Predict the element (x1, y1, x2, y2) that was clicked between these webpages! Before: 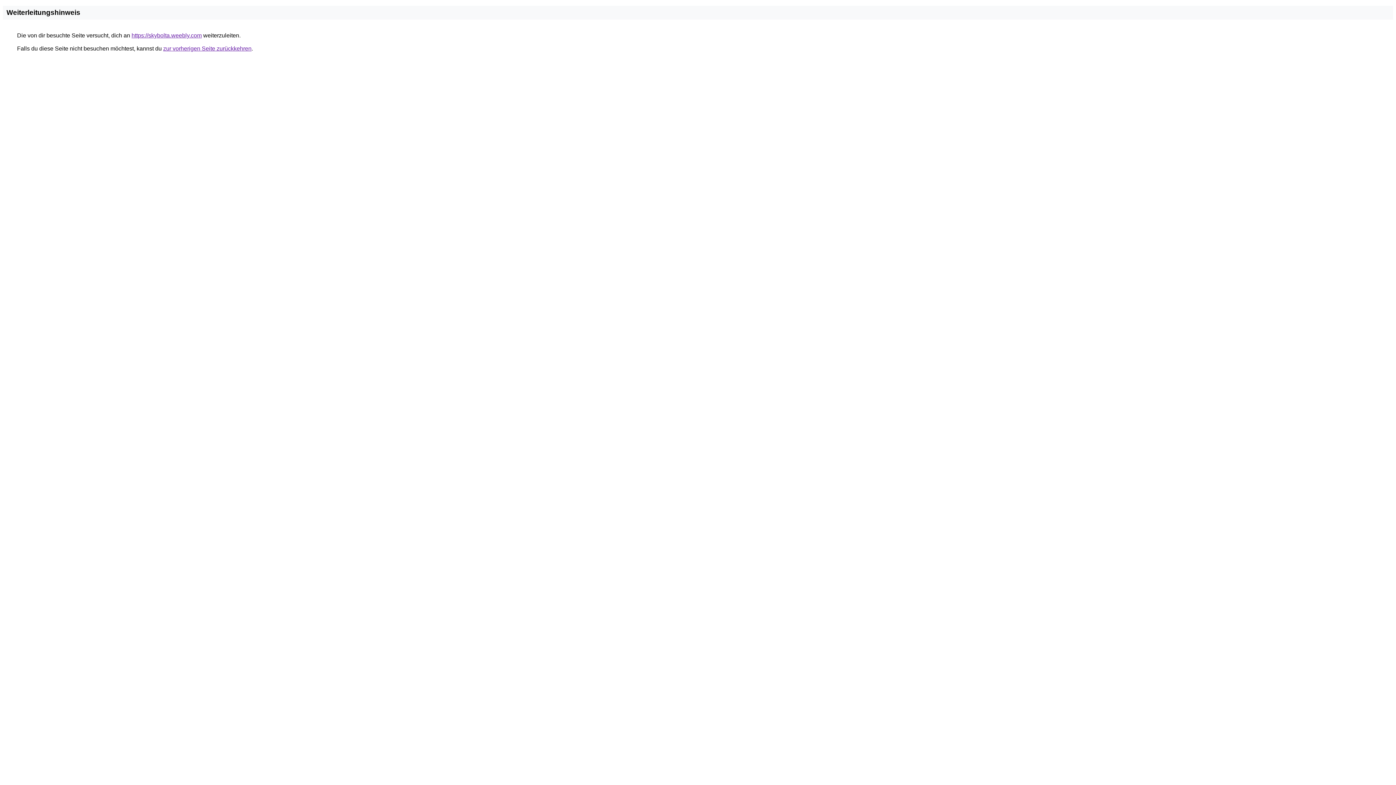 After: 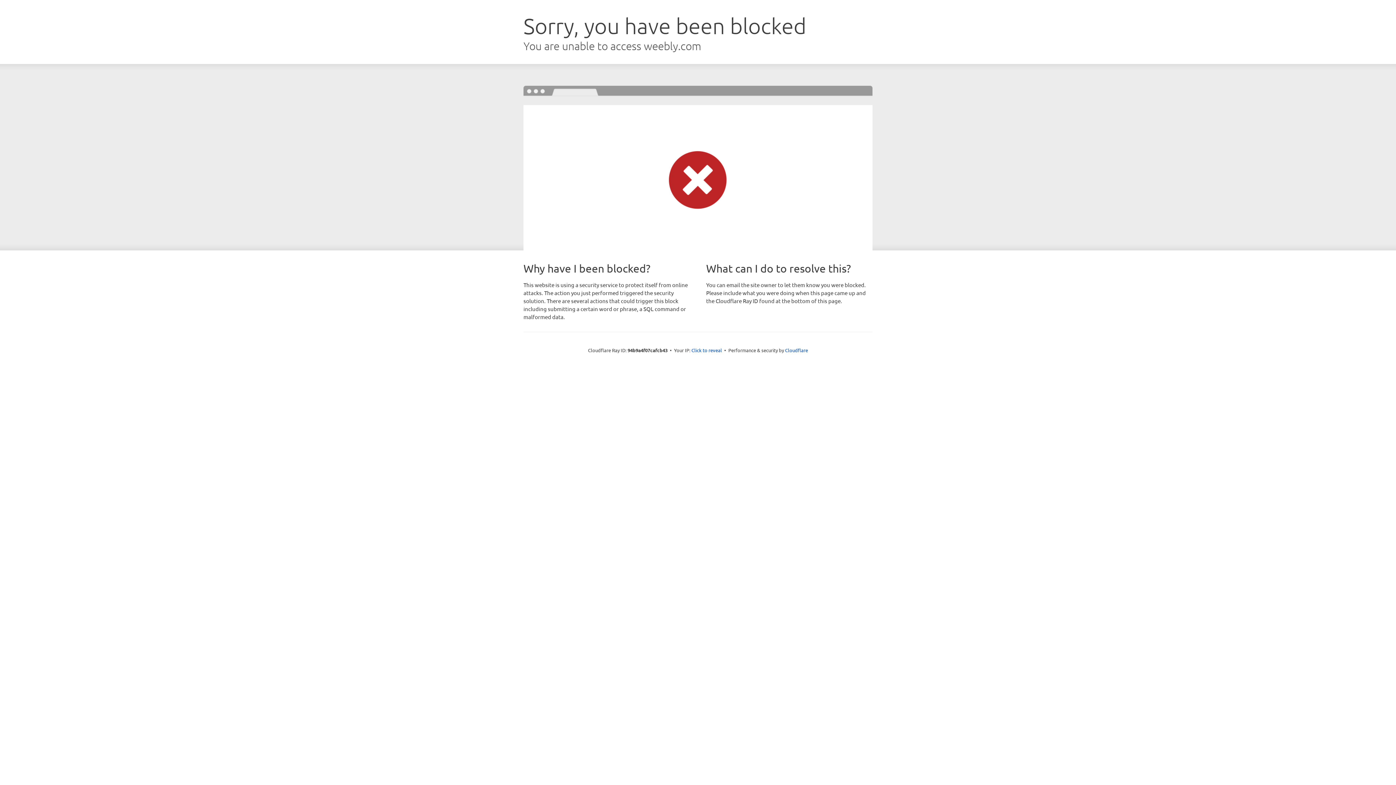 Action: bbox: (131, 32, 201, 38) label: https://skybolta.weebly.com